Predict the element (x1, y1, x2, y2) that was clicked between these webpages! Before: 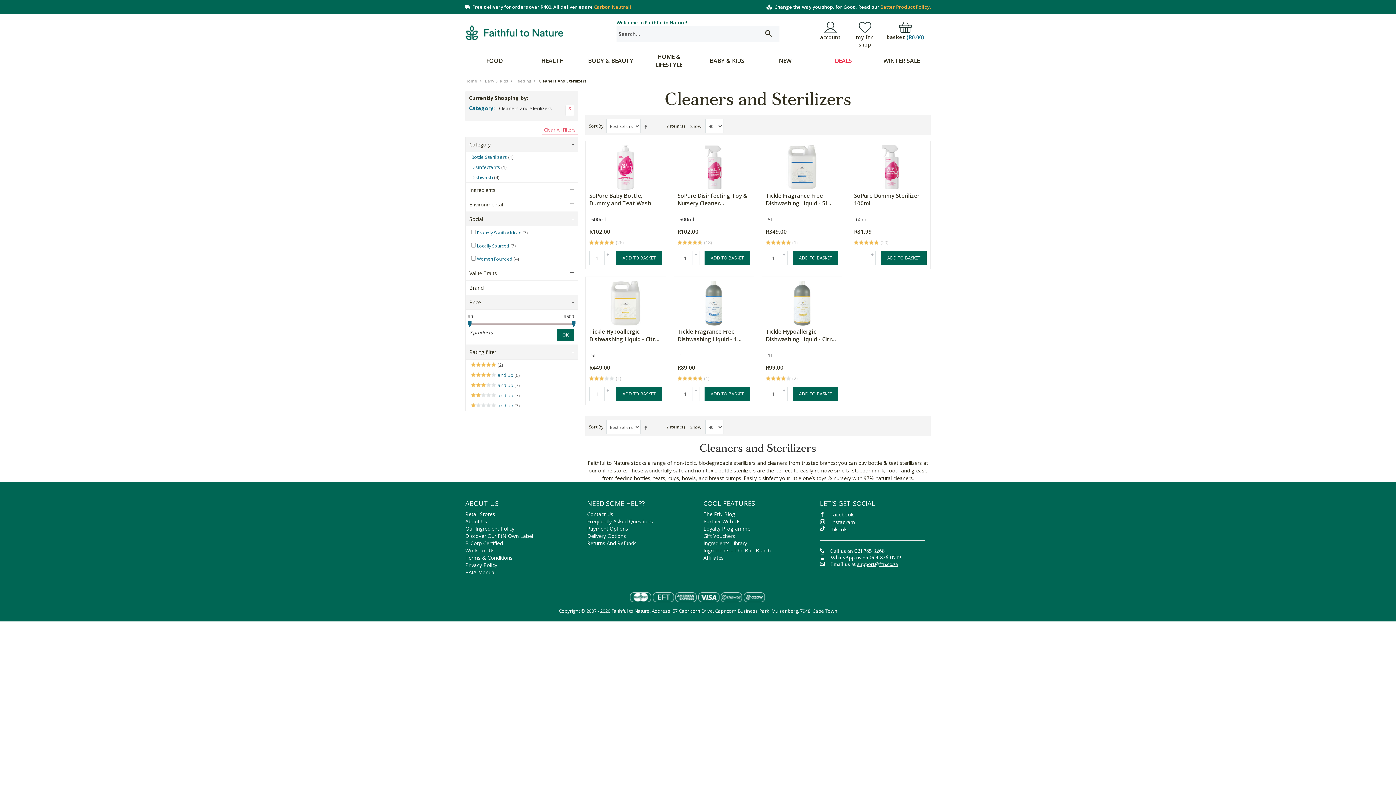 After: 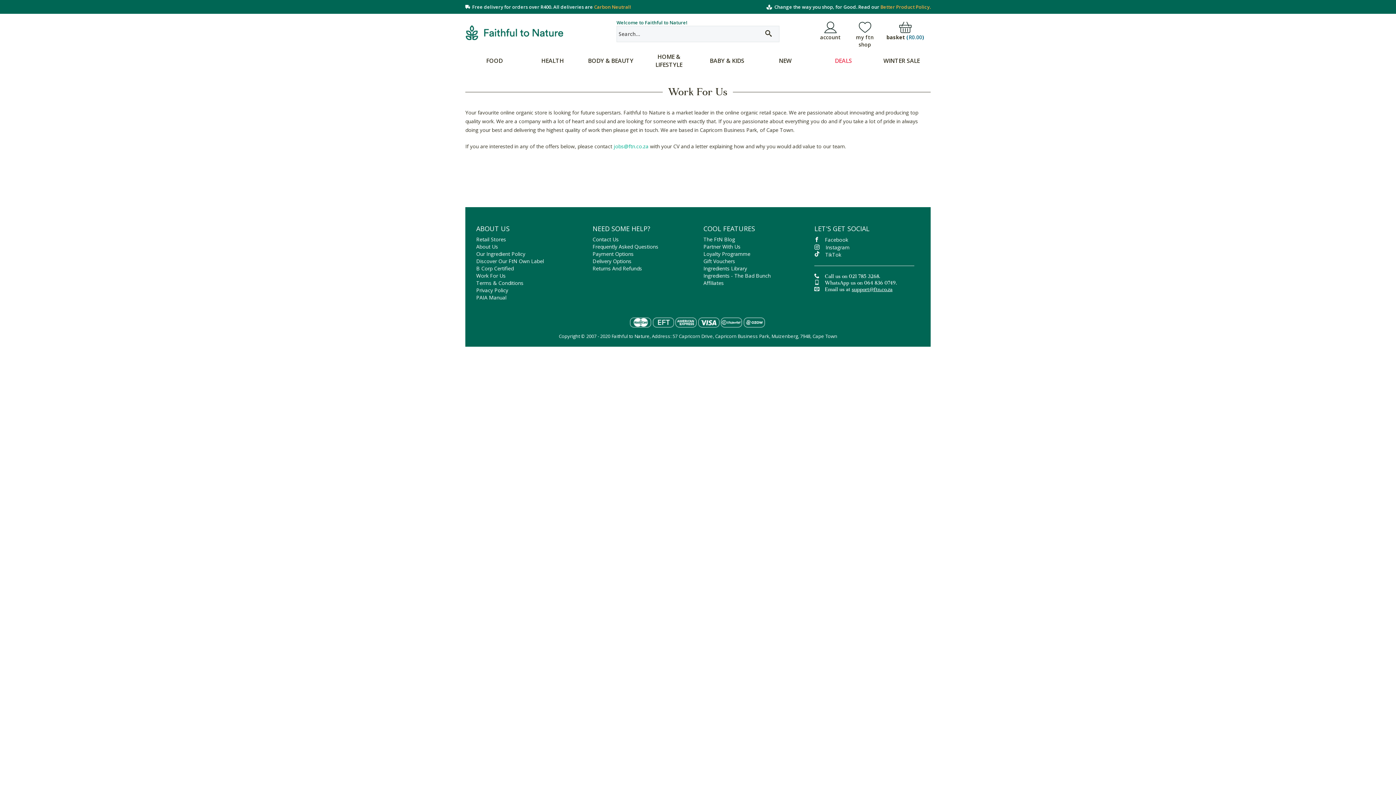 Action: label: Work For Us bbox: (465, 547, 576, 554)